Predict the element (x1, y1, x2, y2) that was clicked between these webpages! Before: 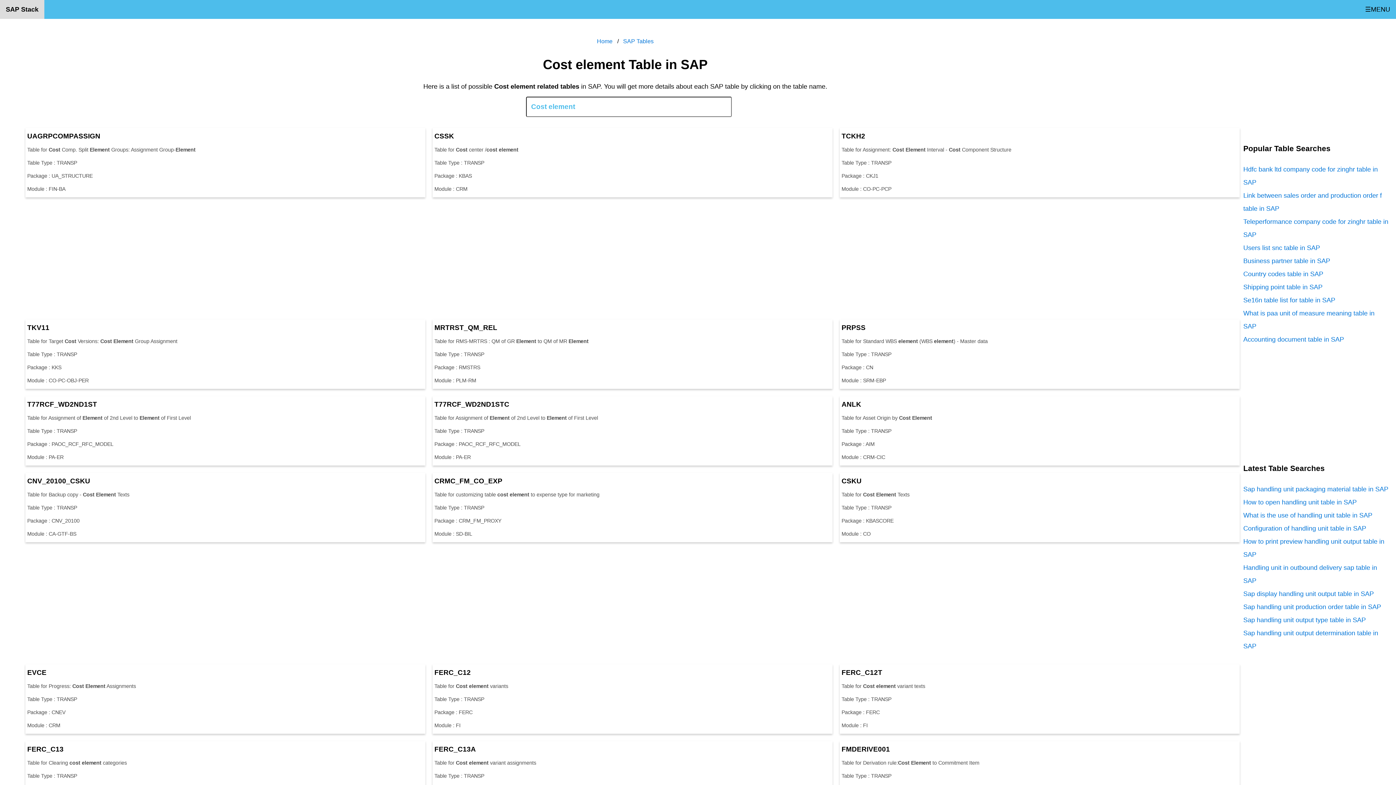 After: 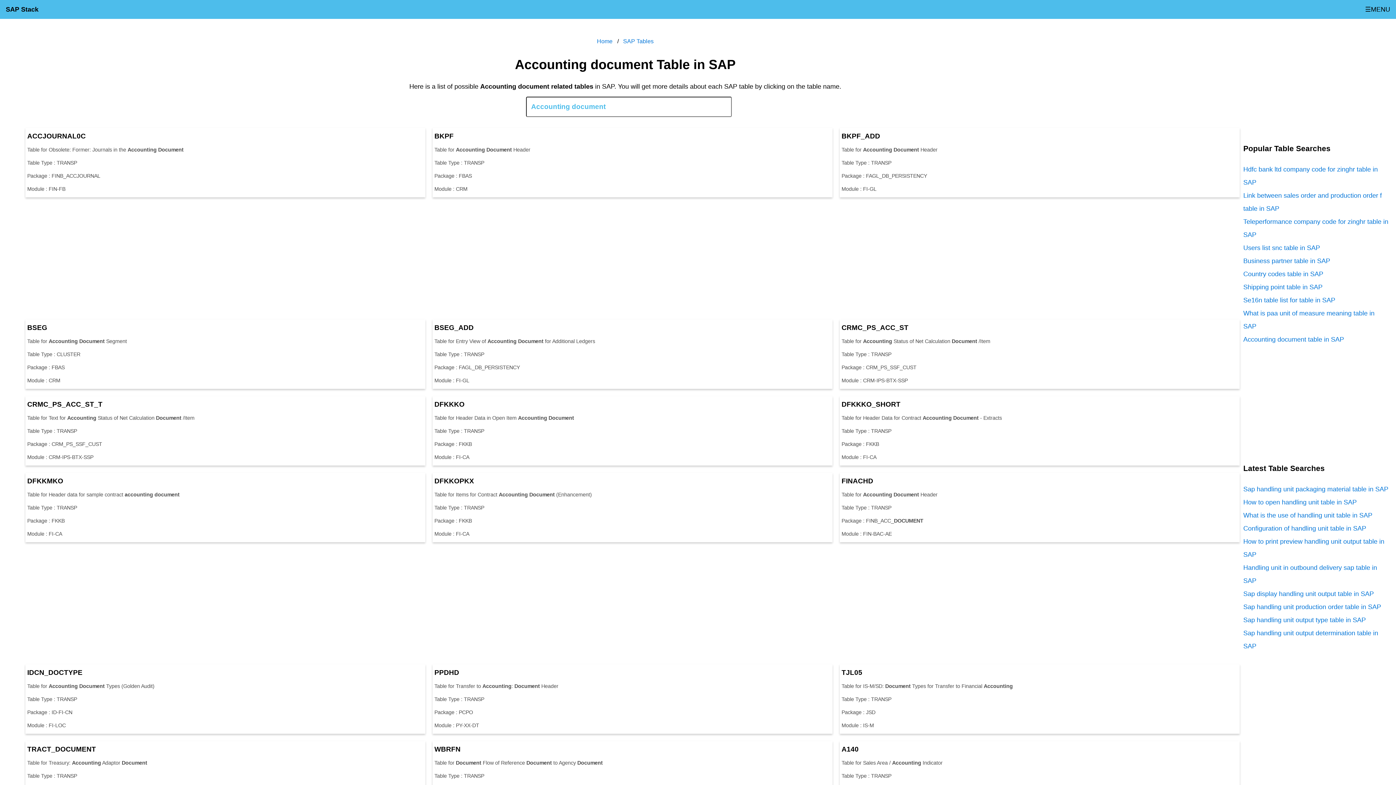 Action: label: Accounting document table in SAP bbox: (1243, 336, 1344, 343)